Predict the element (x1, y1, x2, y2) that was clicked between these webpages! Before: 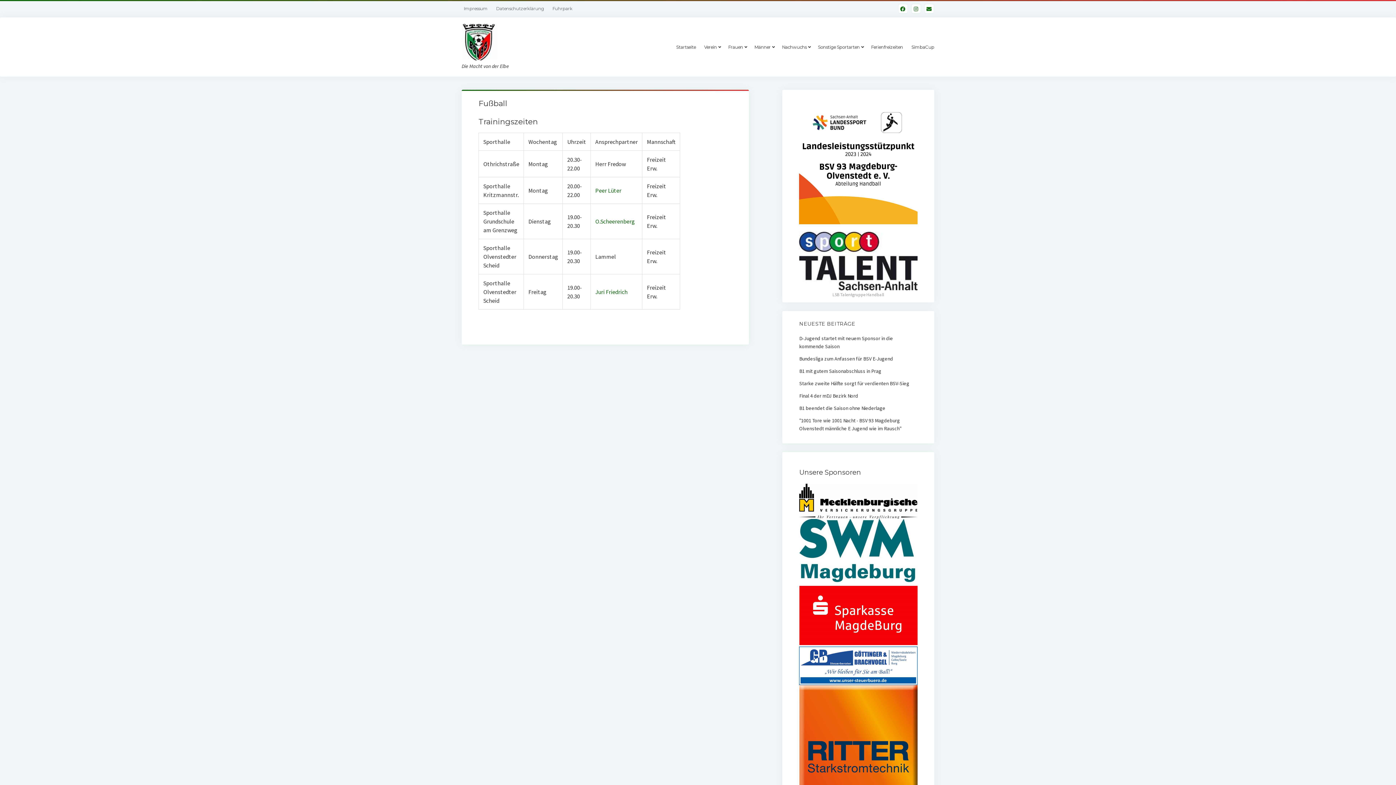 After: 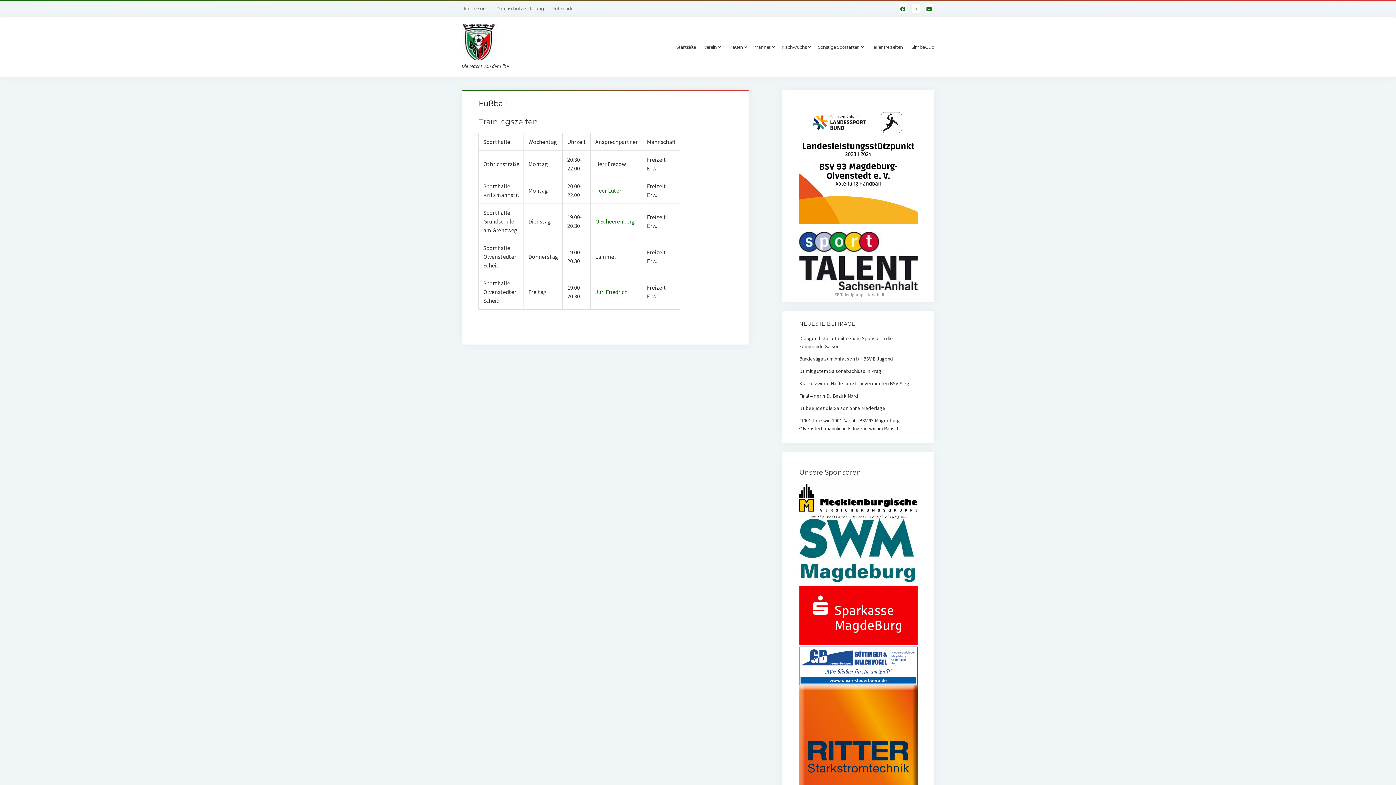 Action: bbox: (799, 642, 917, 648)